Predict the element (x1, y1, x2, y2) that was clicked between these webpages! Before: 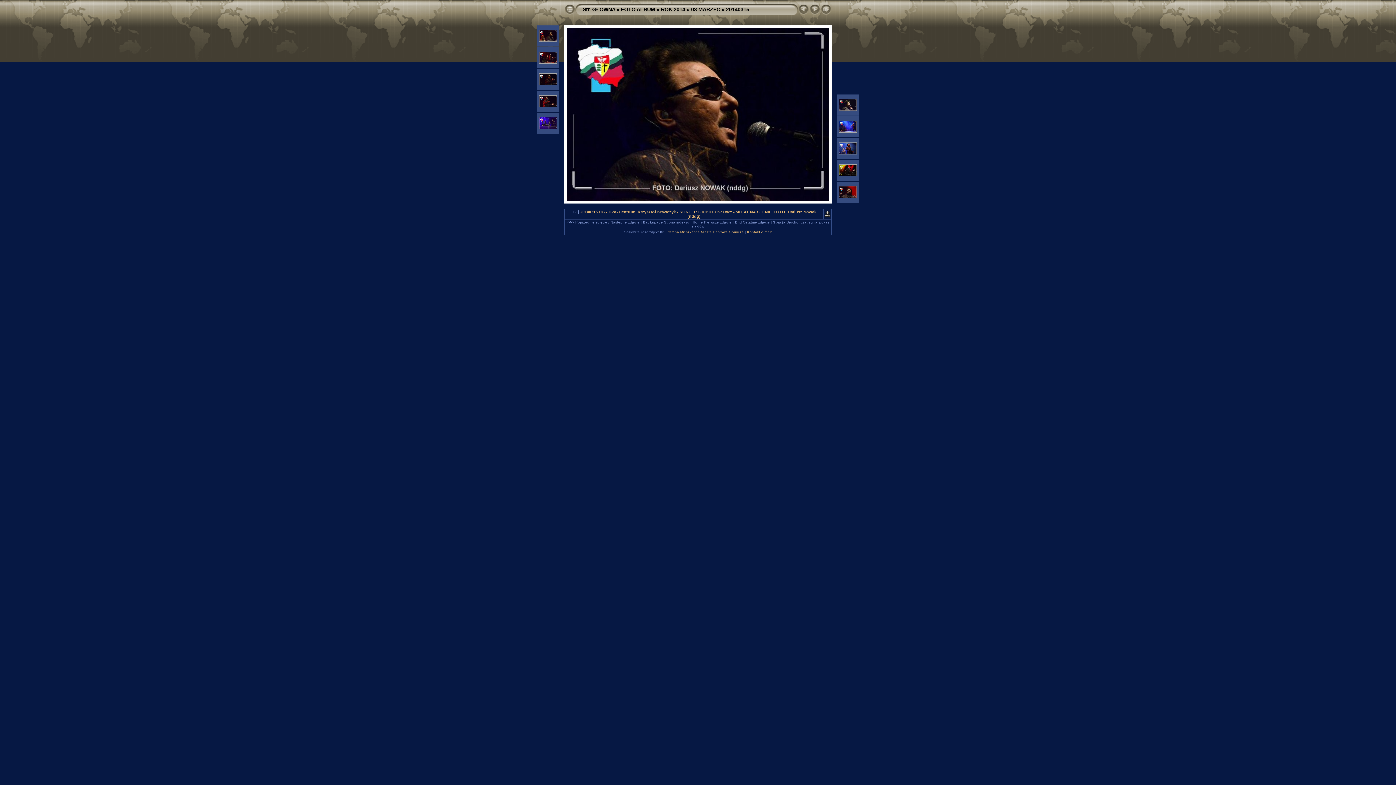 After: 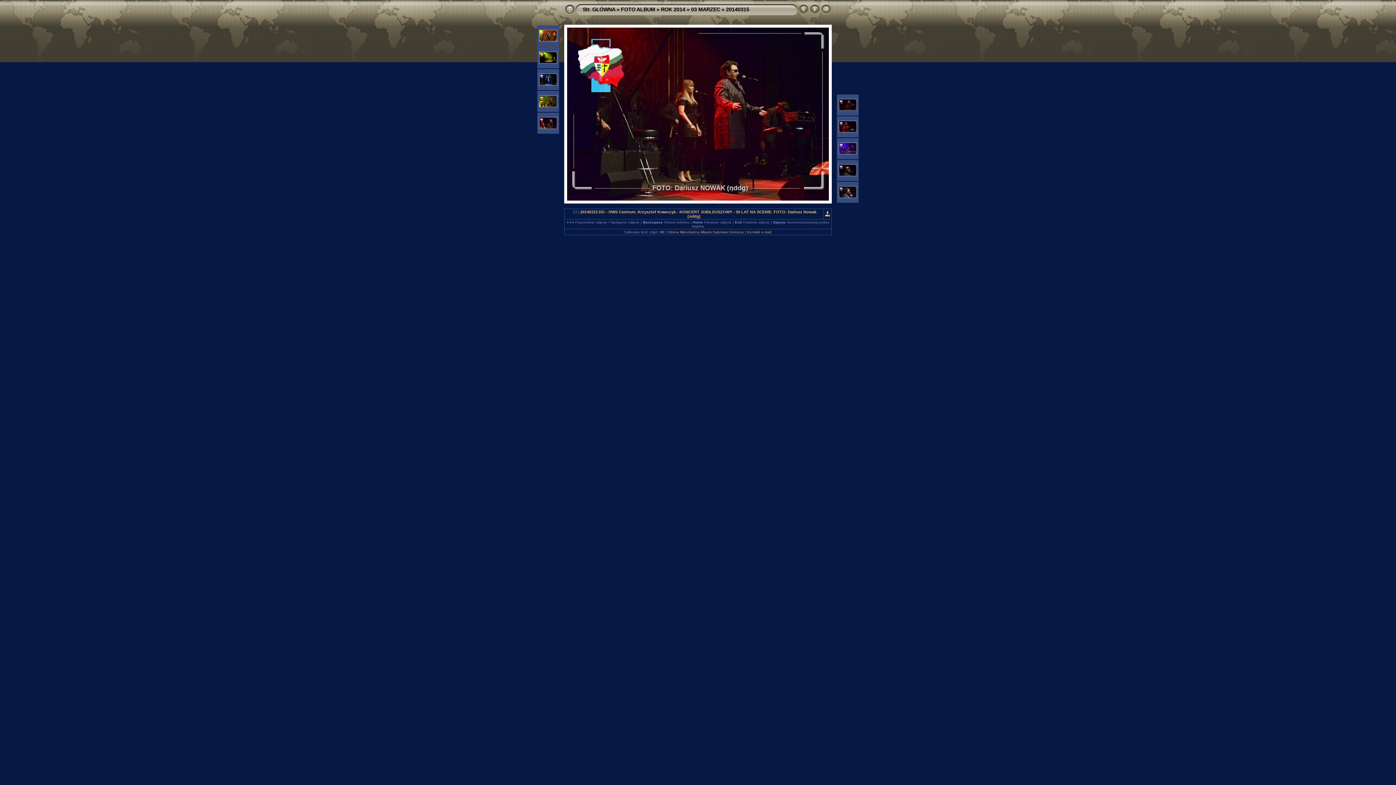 Action: bbox: (539, 59, 557, 64)